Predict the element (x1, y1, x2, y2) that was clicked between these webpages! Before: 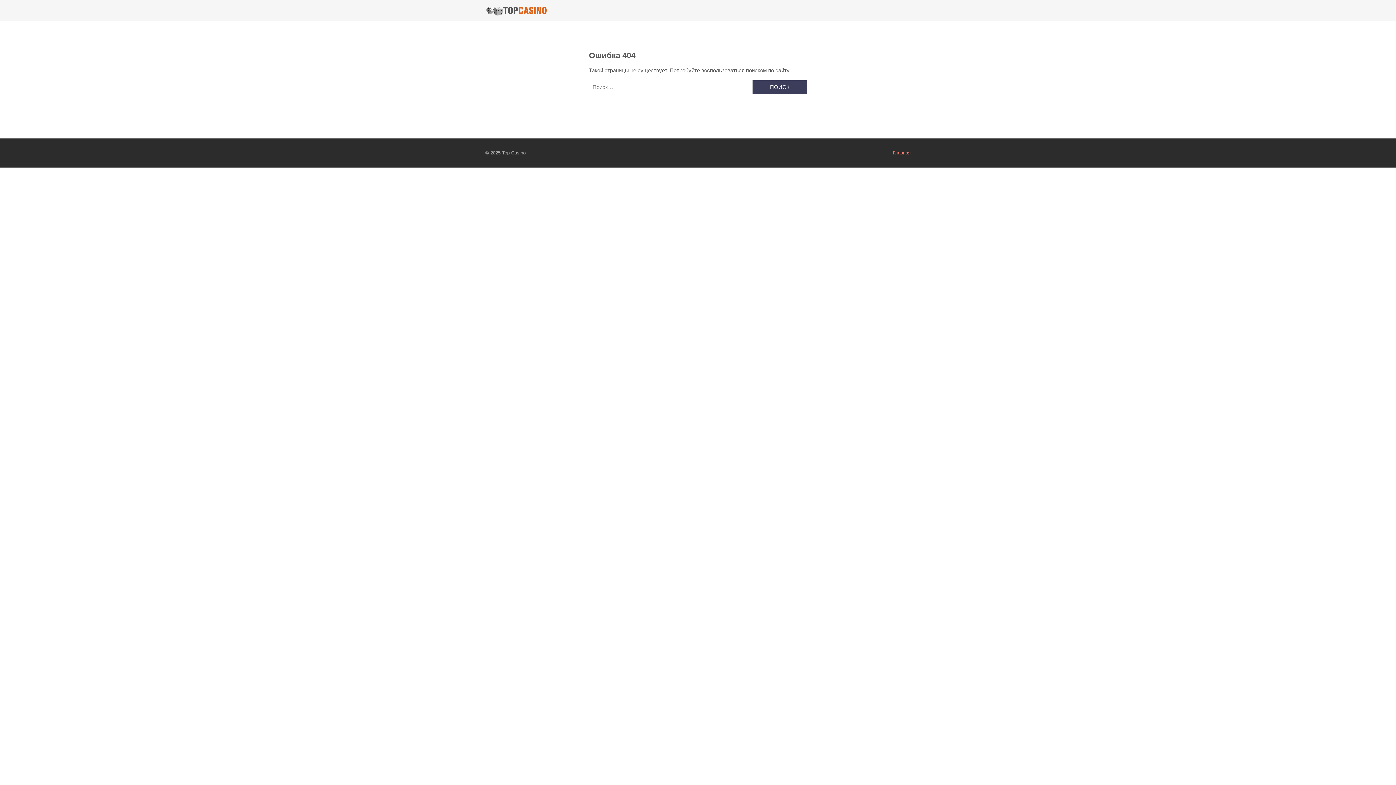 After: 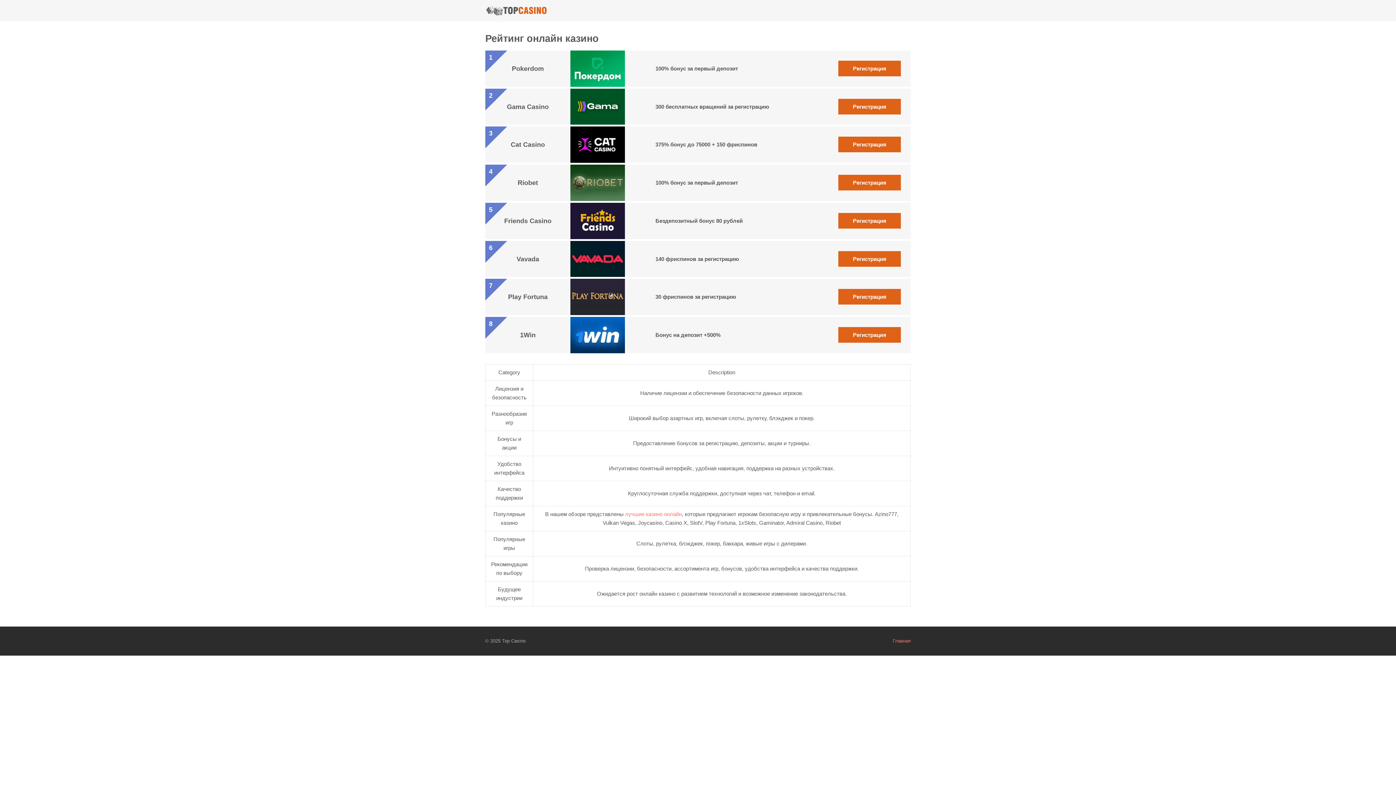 Action: label: Главная bbox: (893, 150, 910, 155)